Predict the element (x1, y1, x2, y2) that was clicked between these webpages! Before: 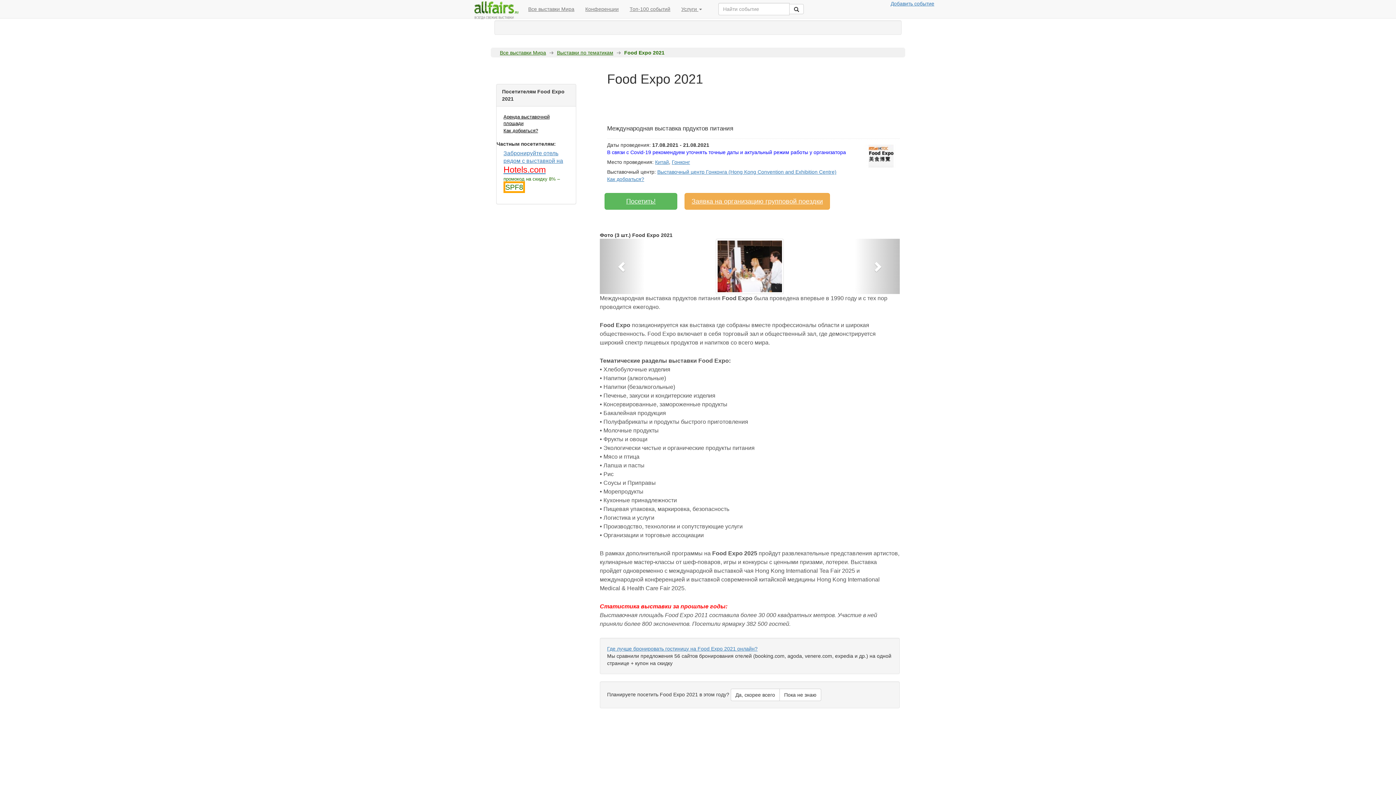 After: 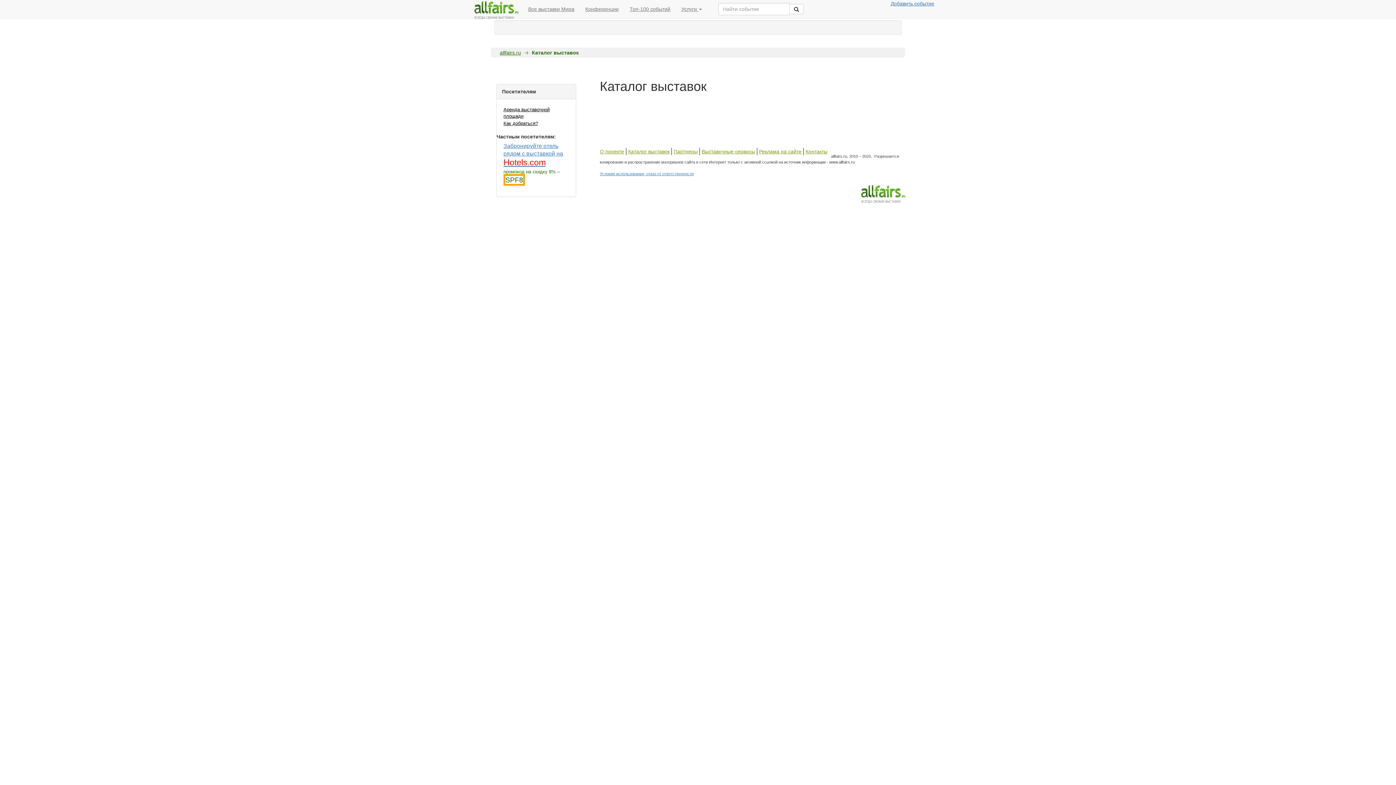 Action: label: Топ-100 событий bbox: (624, 0, 676, 18)